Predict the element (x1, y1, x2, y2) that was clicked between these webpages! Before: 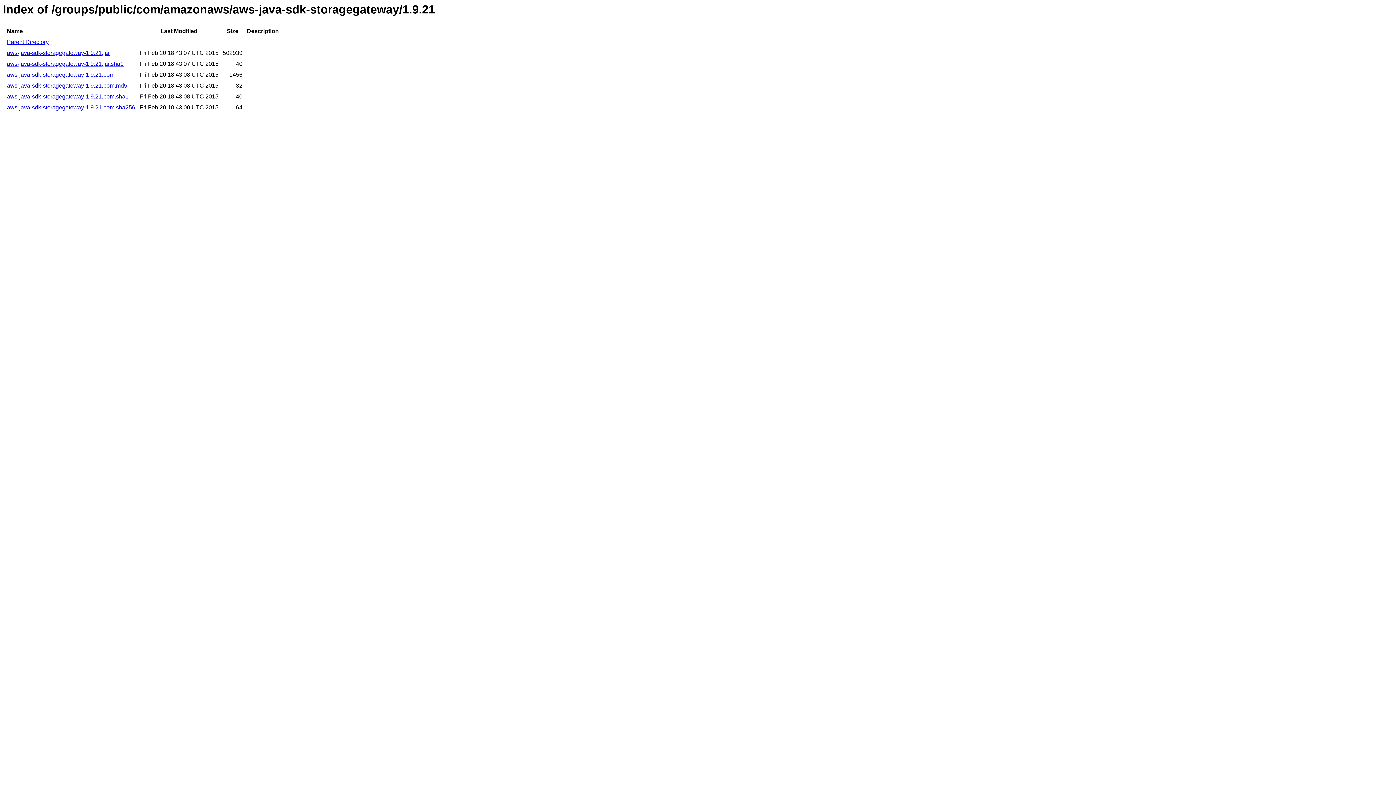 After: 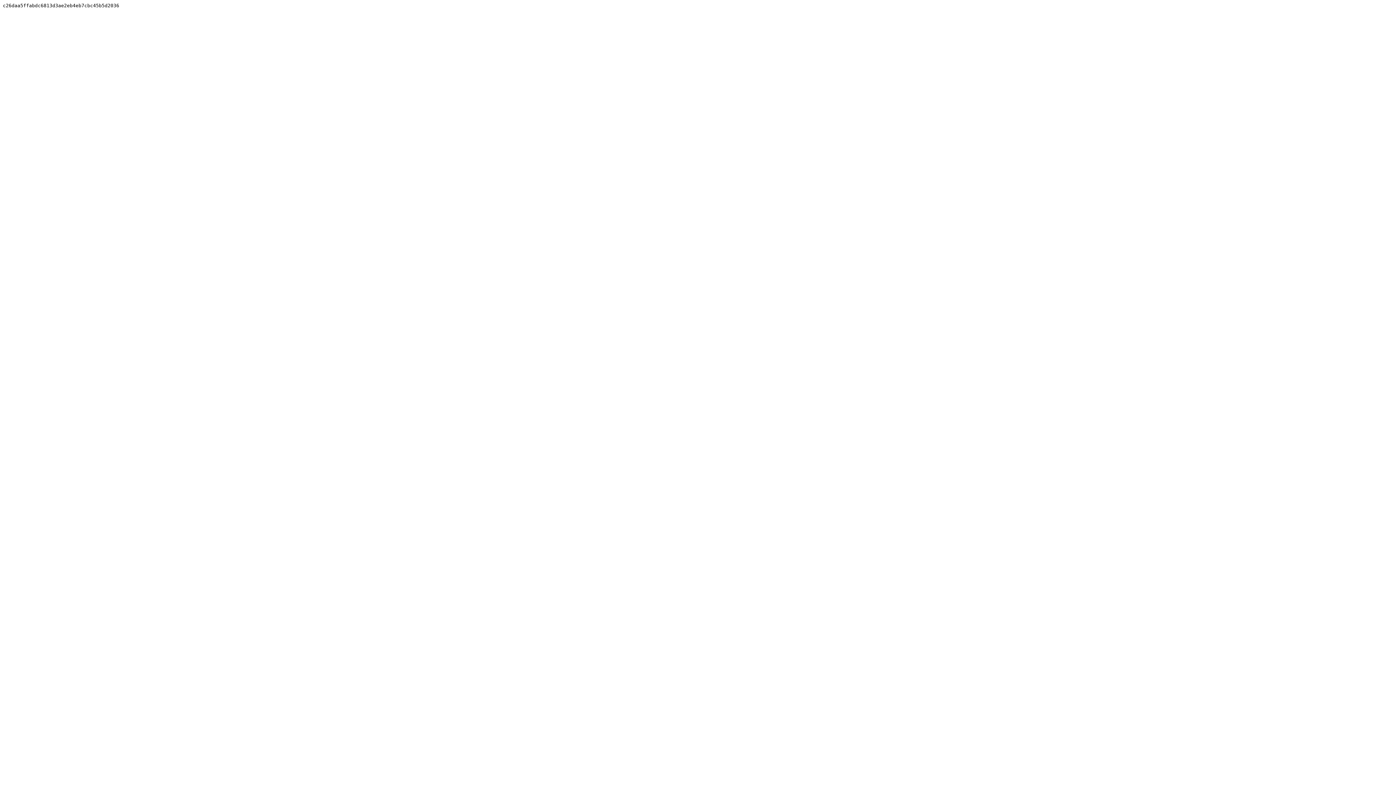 Action: bbox: (6, 93, 128, 99) label: aws-java-sdk-storagegateway-1.9.21.pom.sha1